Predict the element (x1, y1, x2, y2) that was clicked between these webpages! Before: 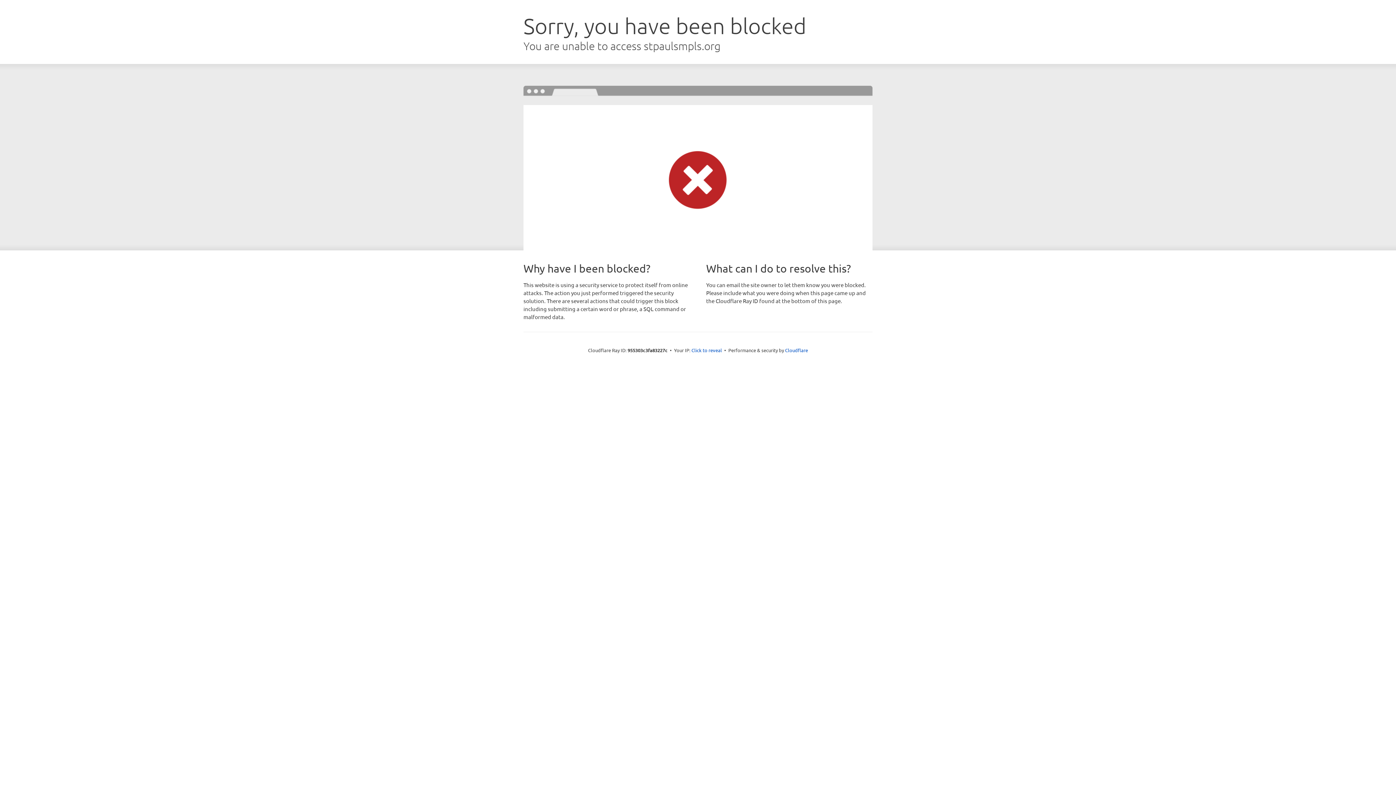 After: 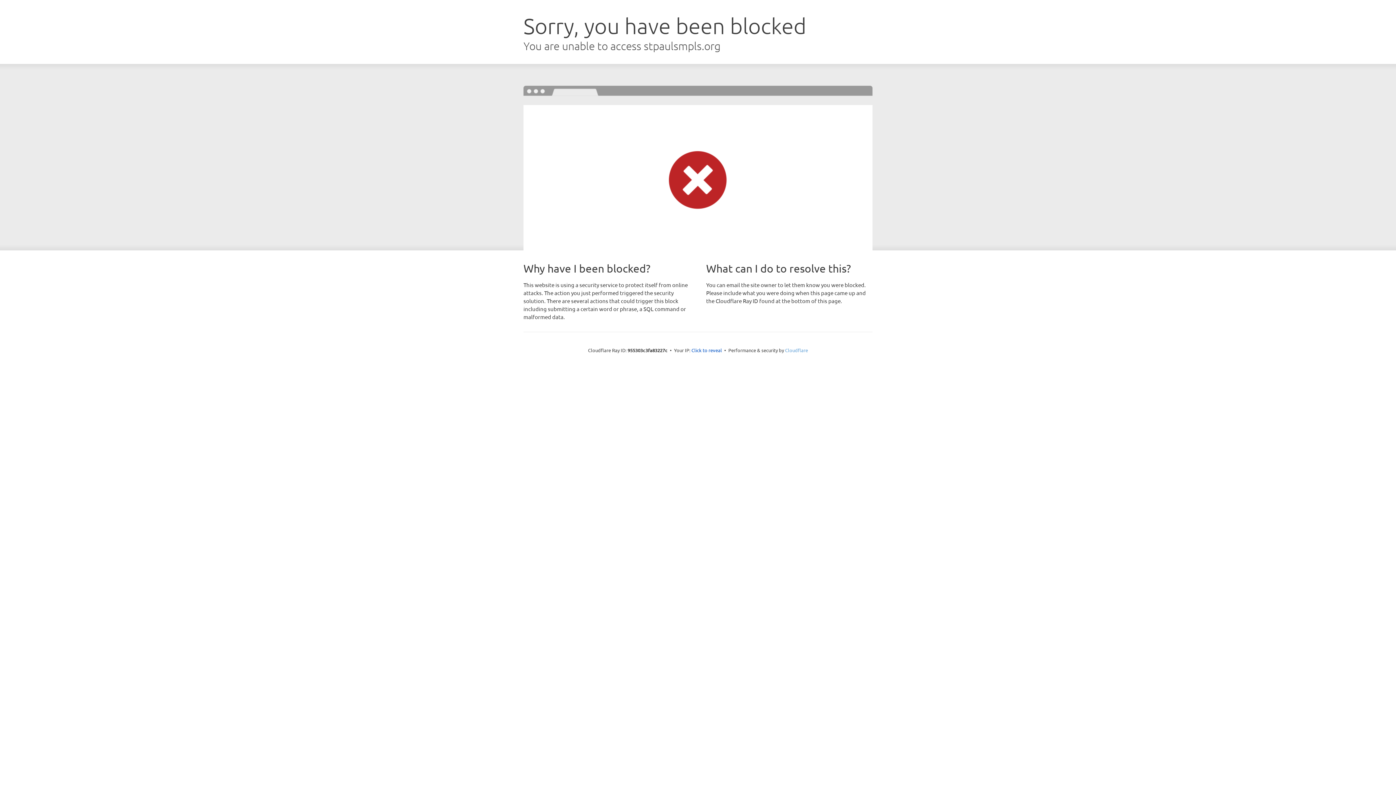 Action: bbox: (785, 347, 808, 353) label: Cloudflare